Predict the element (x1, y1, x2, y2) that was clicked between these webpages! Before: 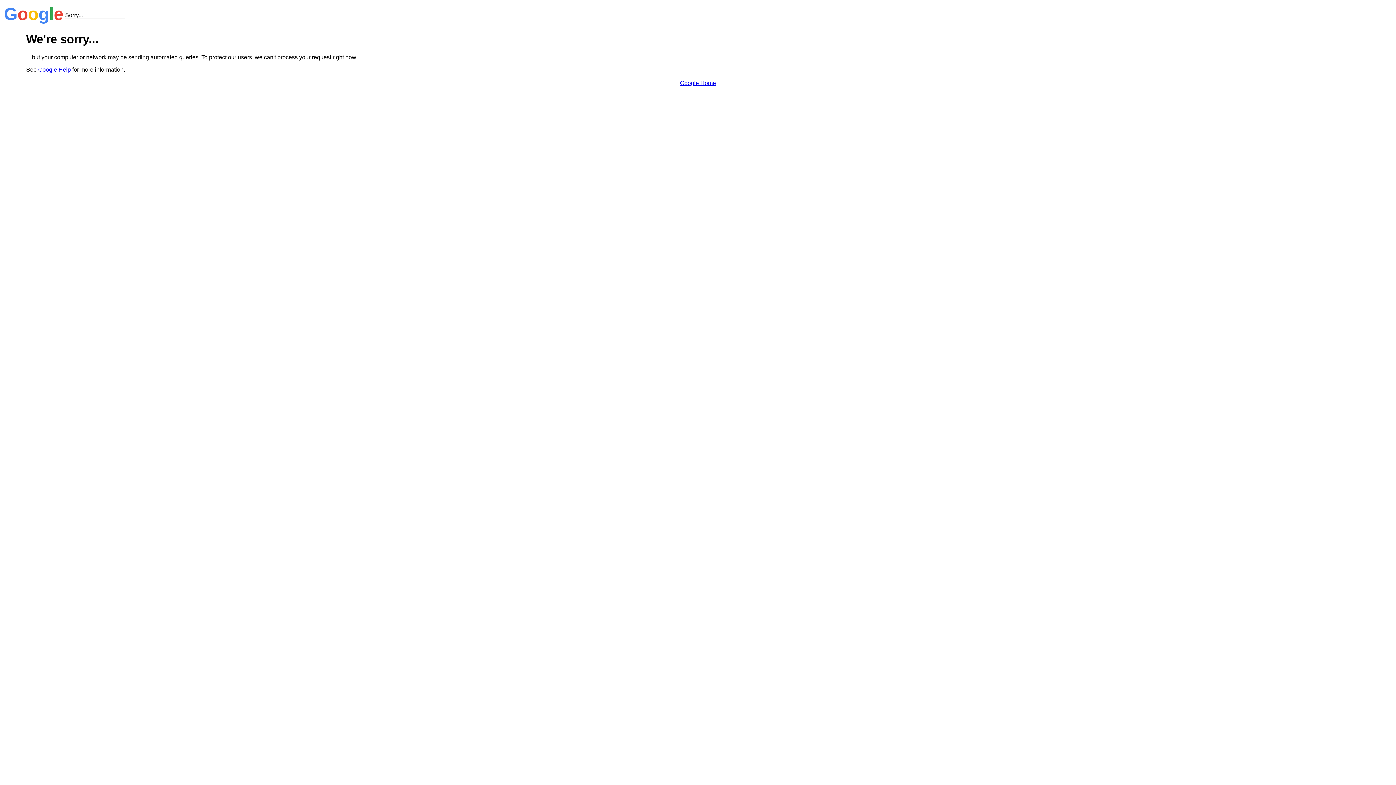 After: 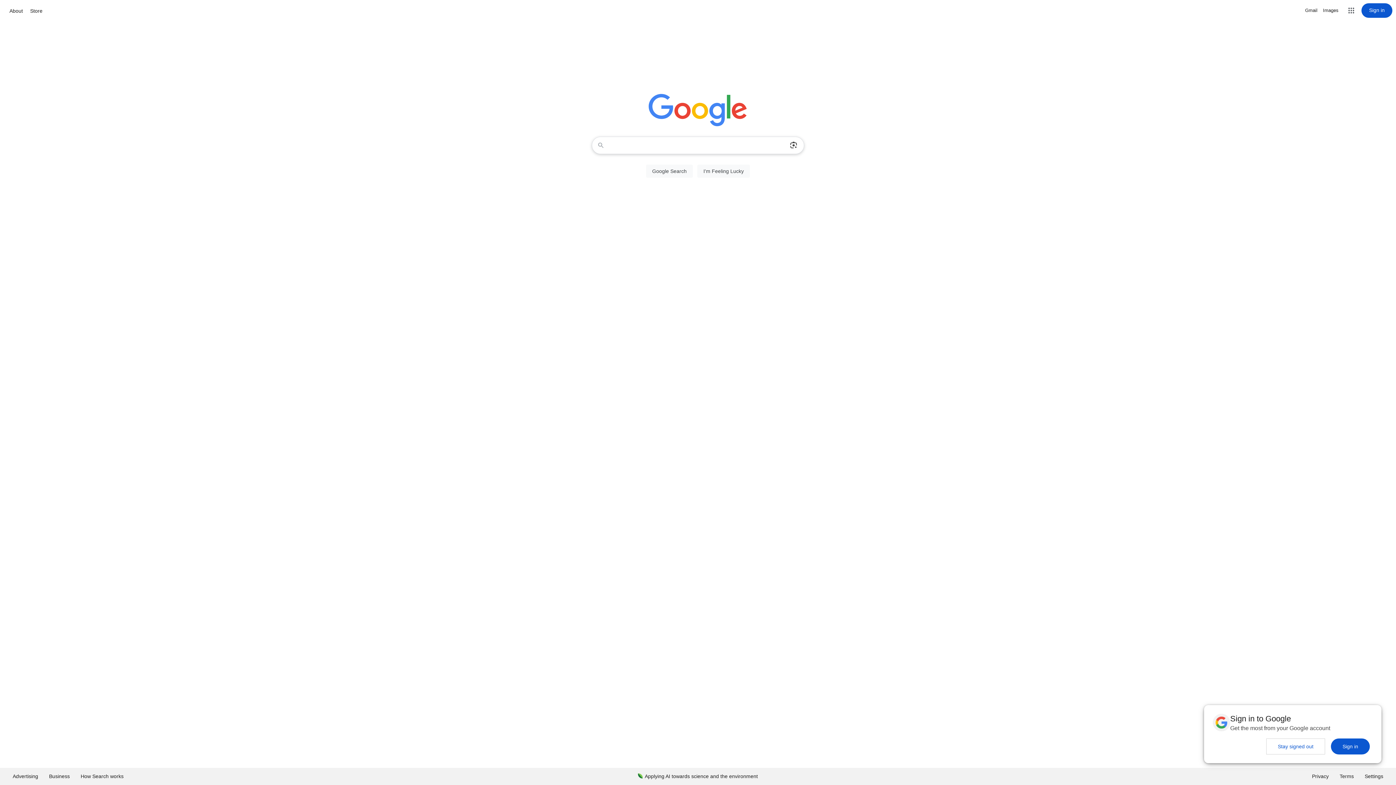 Action: label: Google Home bbox: (680, 79, 716, 86)